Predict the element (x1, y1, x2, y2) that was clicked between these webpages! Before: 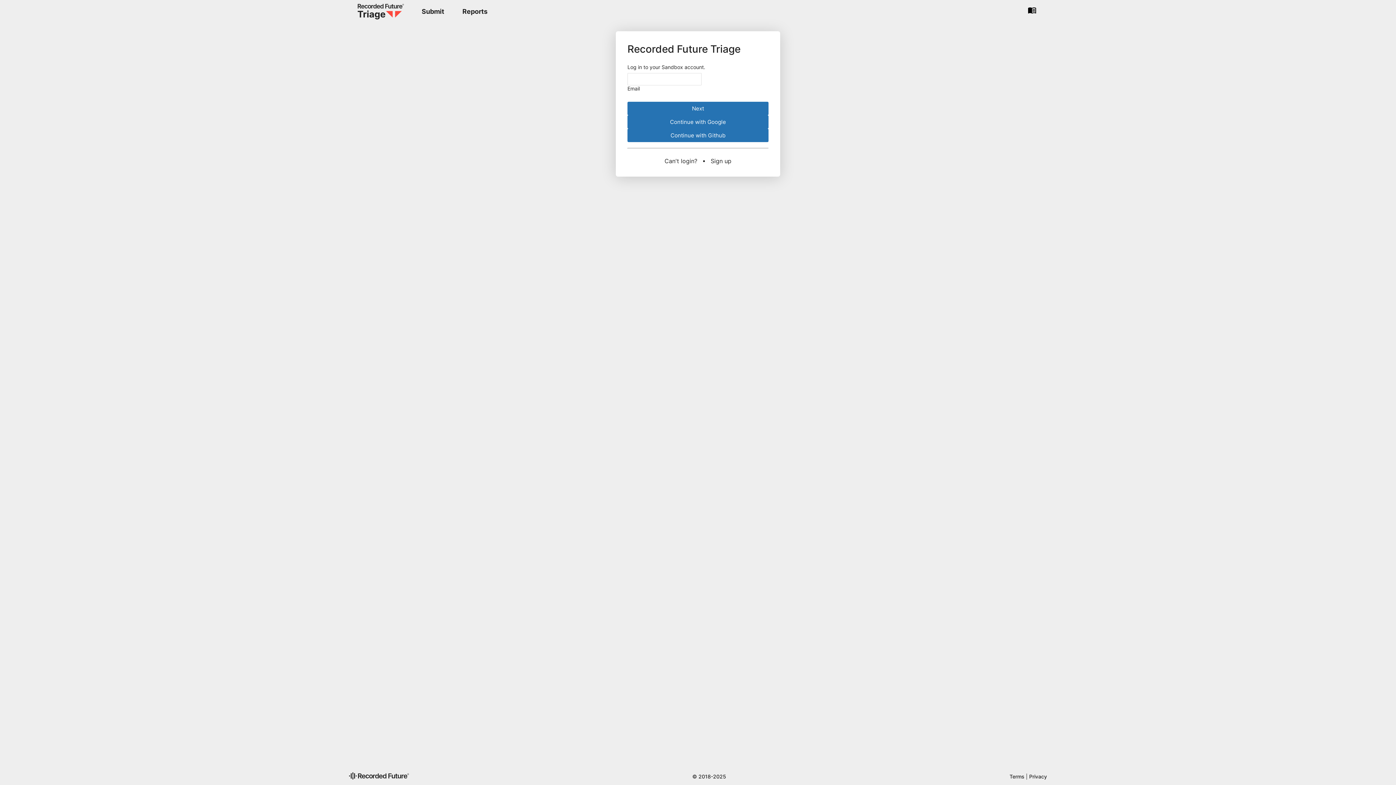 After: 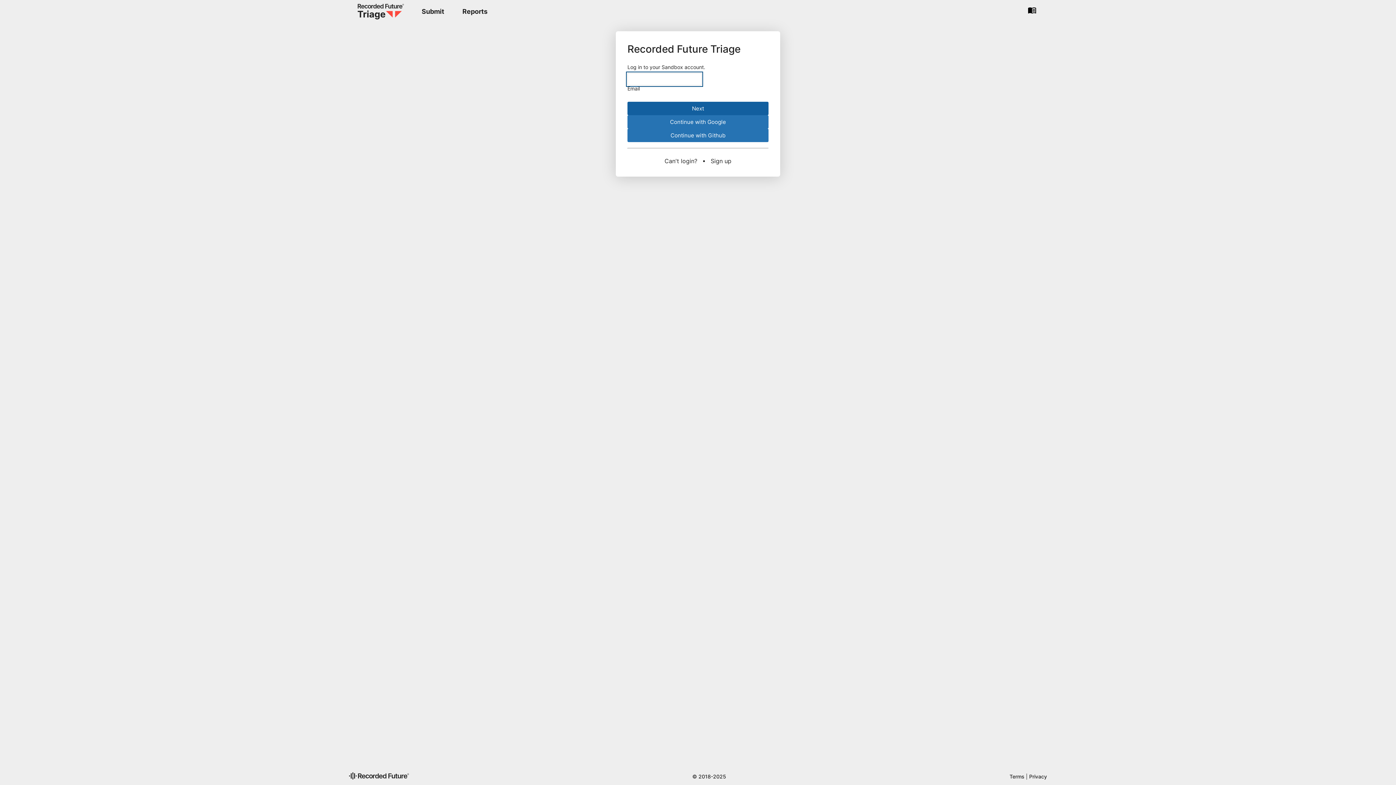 Action: bbox: (627, 101, 768, 115) label: Next